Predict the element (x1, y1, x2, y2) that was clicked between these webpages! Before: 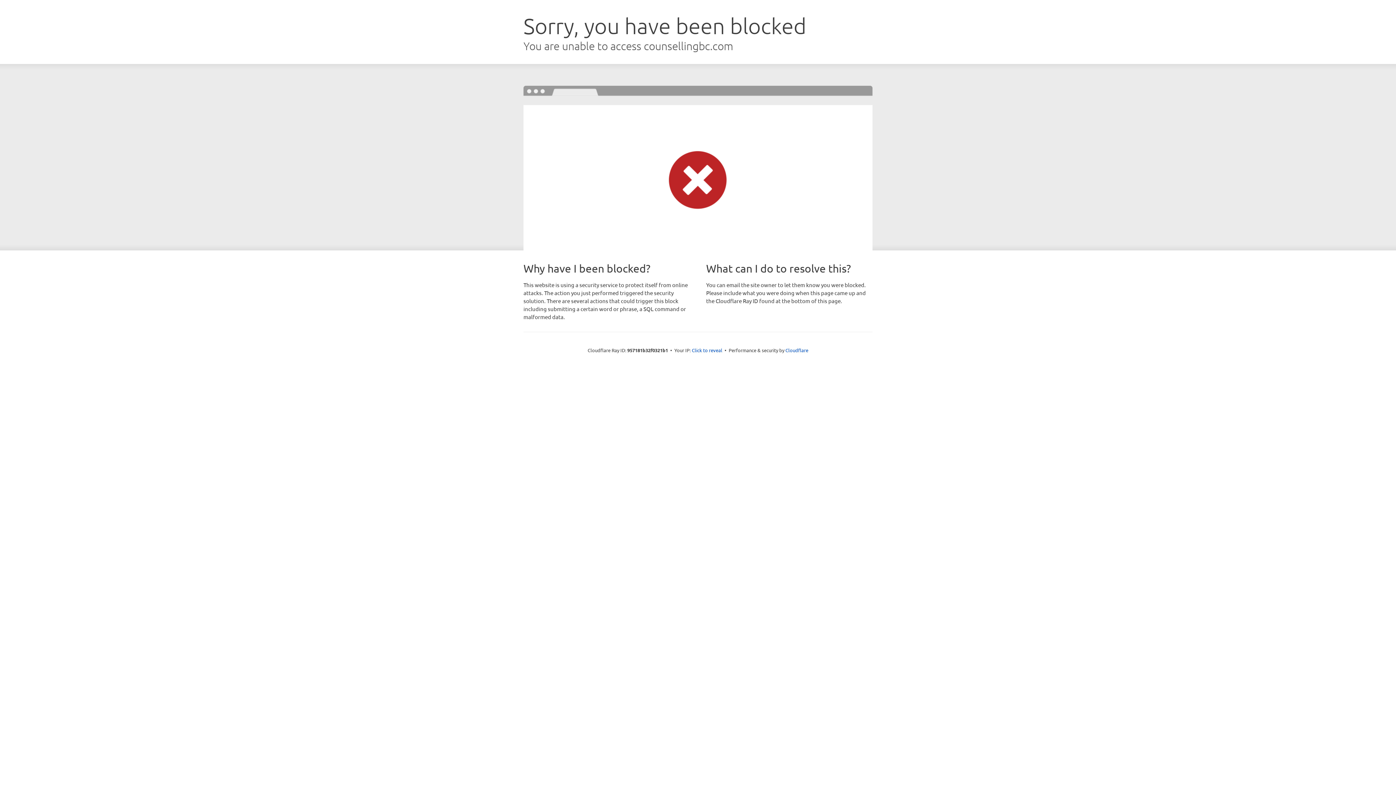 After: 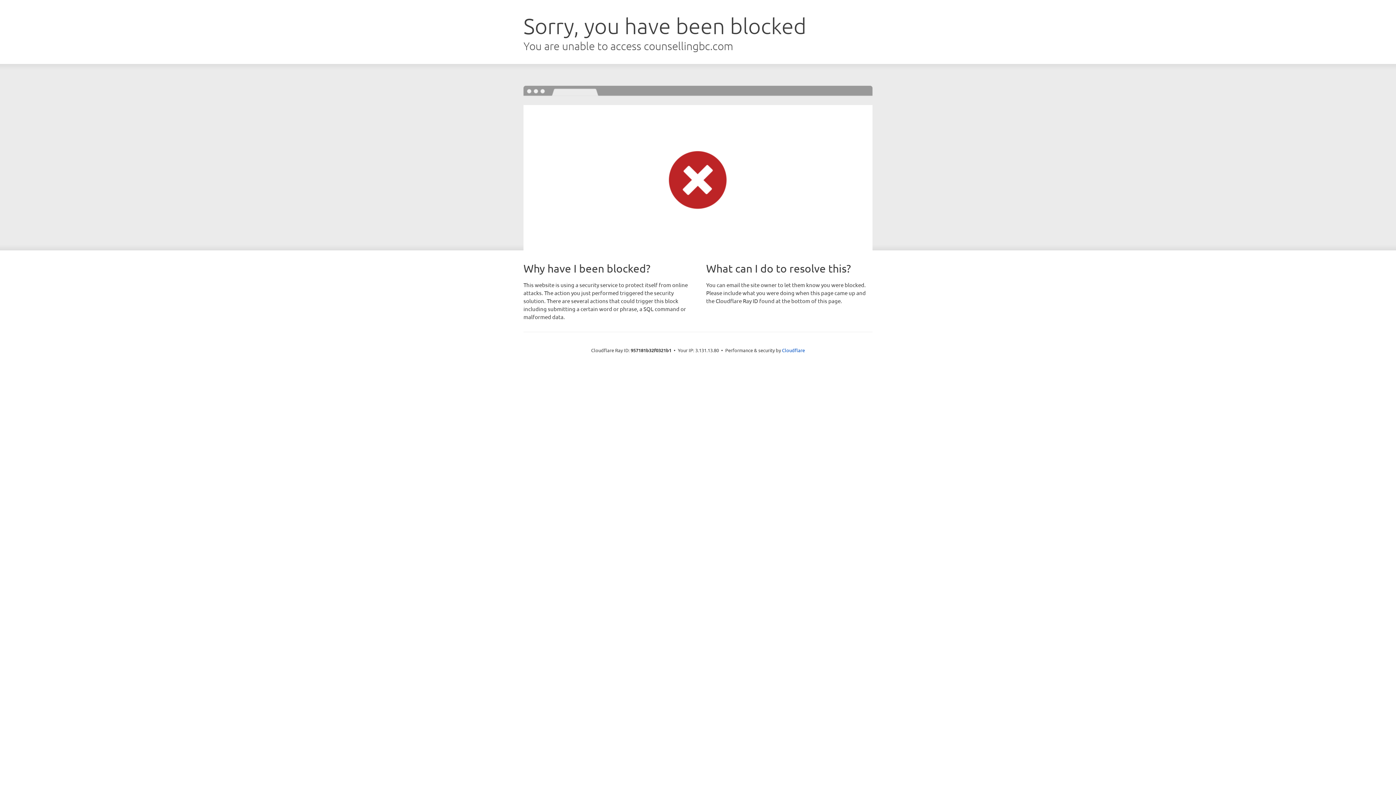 Action: bbox: (692, 346, 722, 353) label: Click to reveal